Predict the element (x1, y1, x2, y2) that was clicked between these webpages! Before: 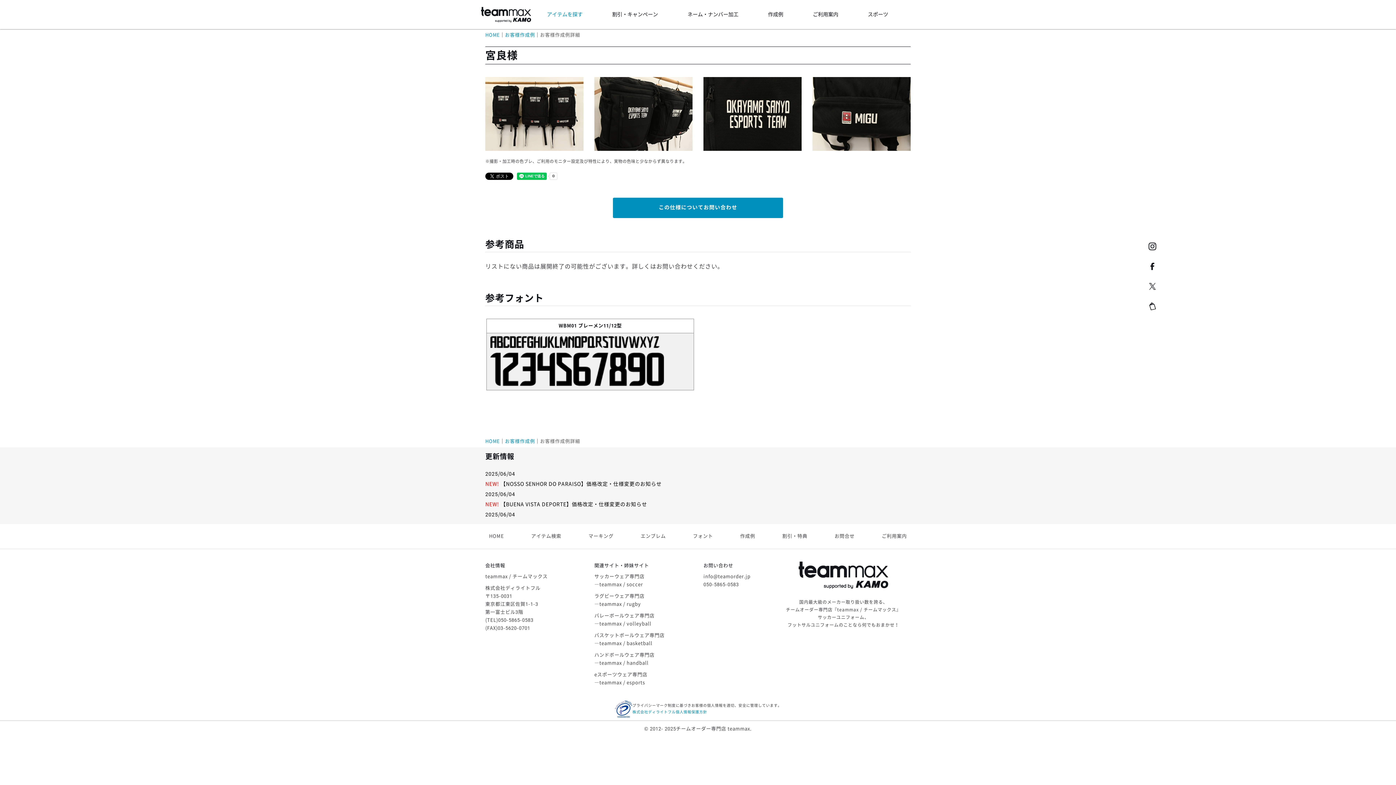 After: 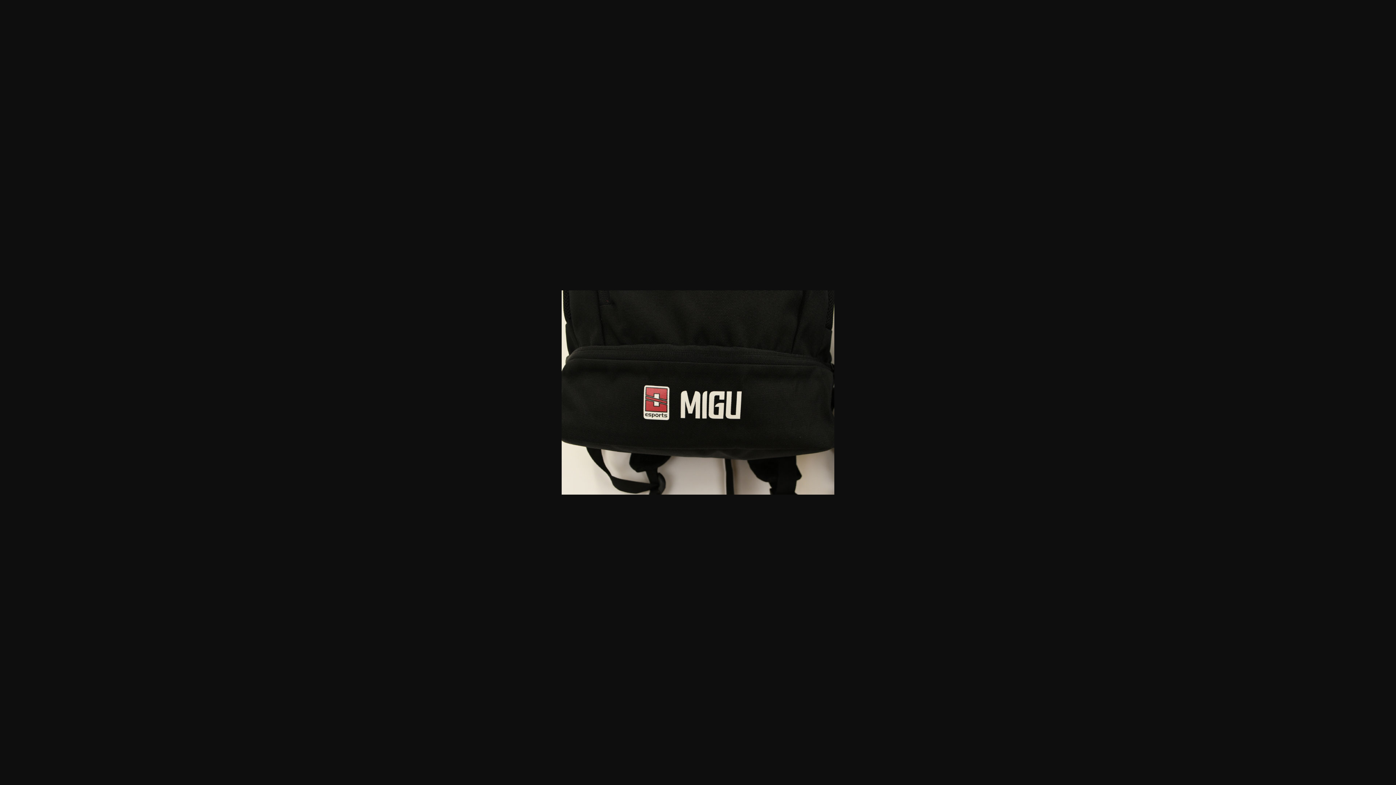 Action: bbox: (812, 110, 910, 116)